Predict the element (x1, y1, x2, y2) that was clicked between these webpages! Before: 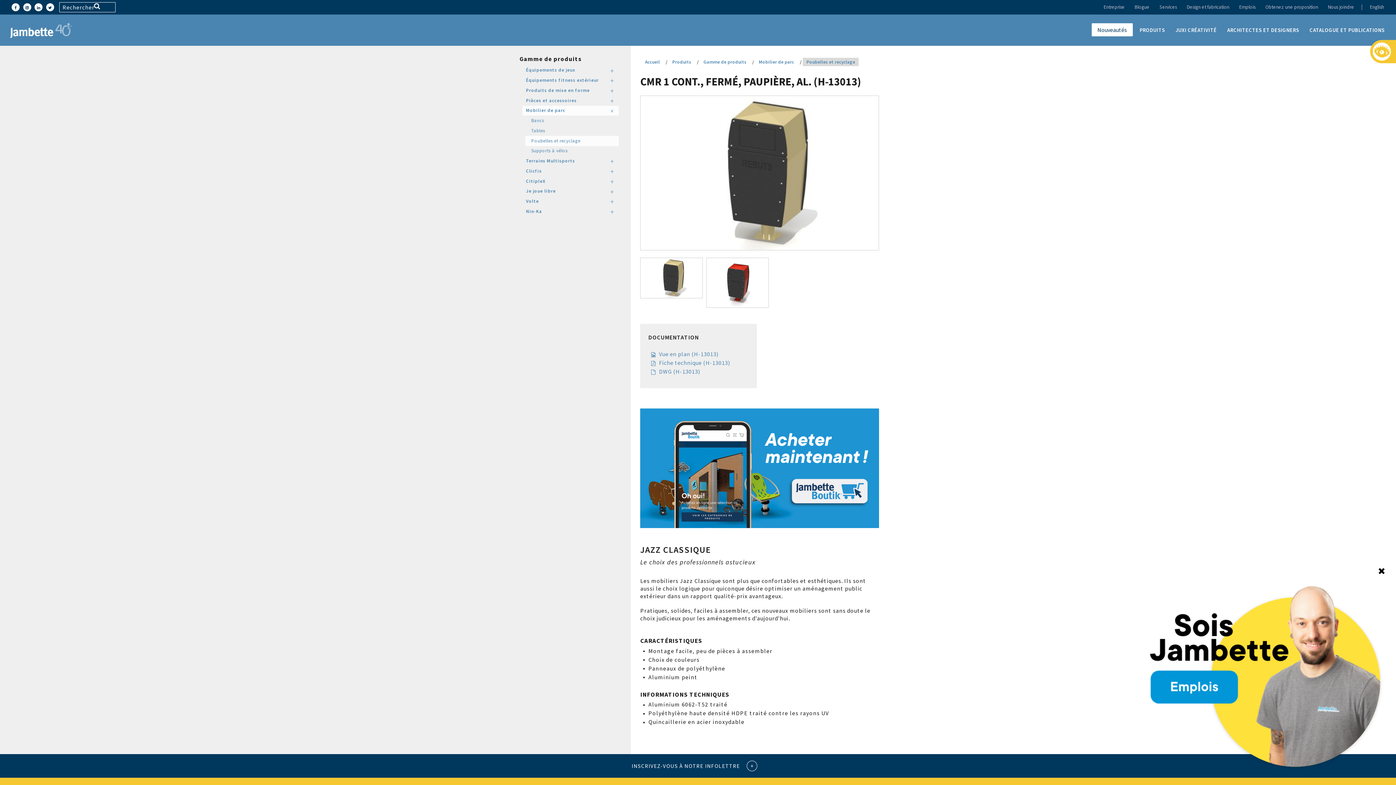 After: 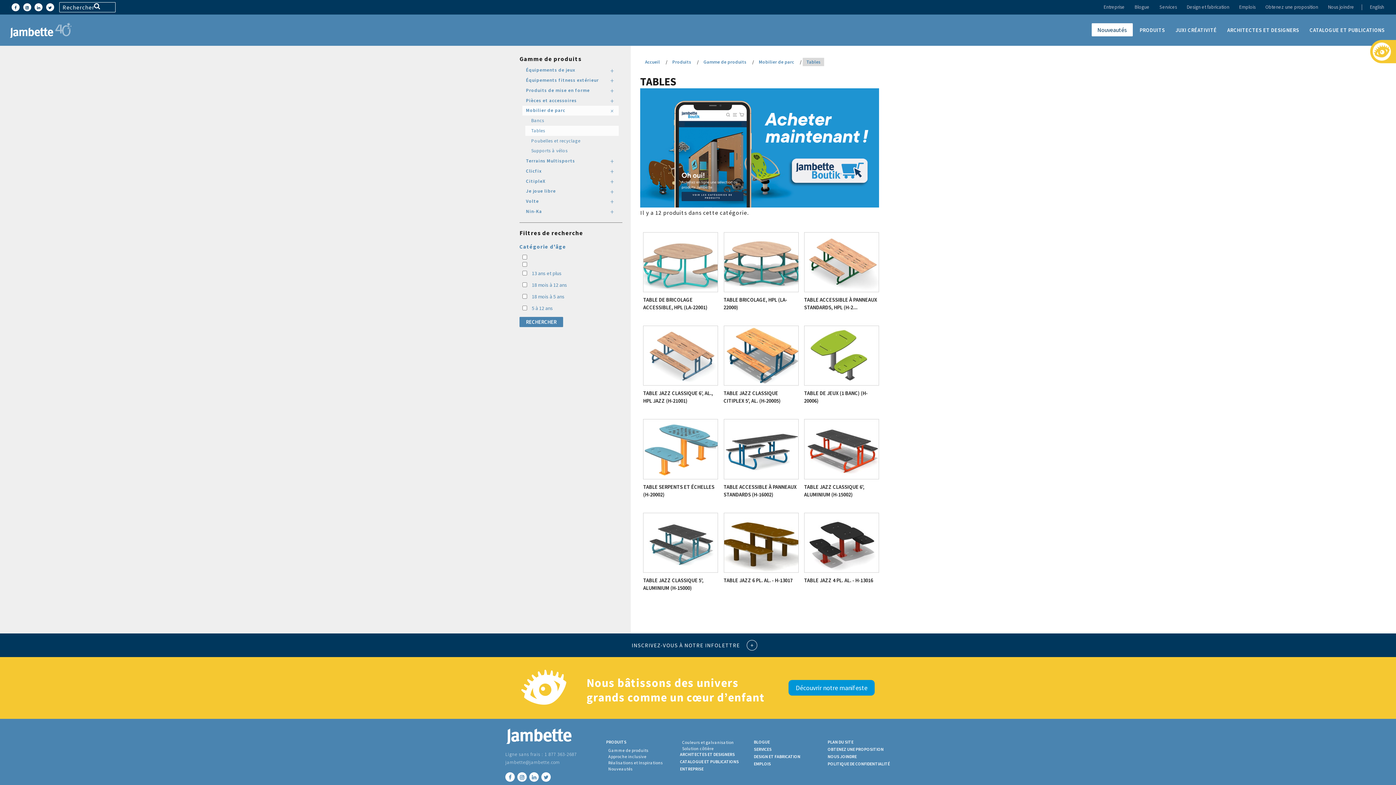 Action: label: Tables bbox: (525, 125, 618, 135)